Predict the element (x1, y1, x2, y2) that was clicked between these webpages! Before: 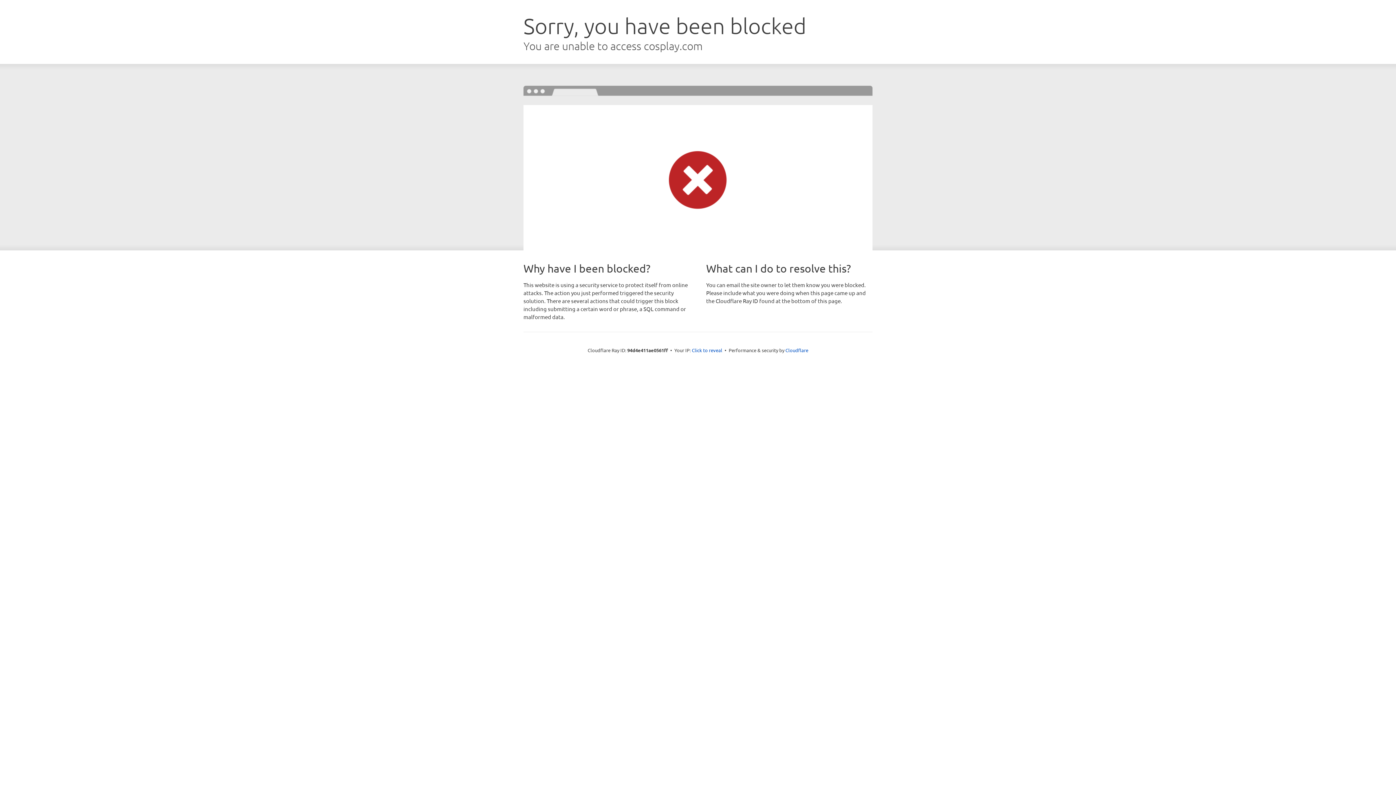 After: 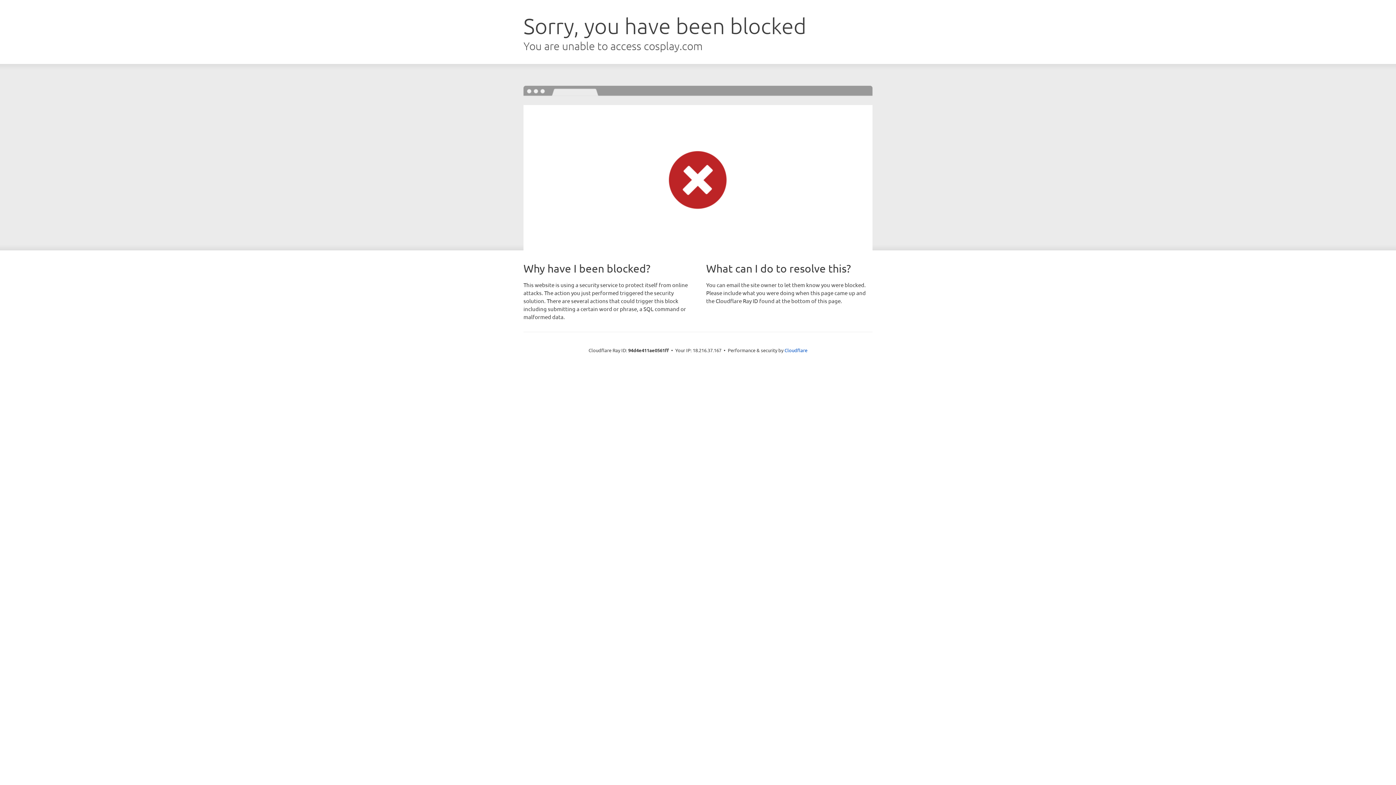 Action: bbox: (692, 346, 722, 353) label: Click to reveal